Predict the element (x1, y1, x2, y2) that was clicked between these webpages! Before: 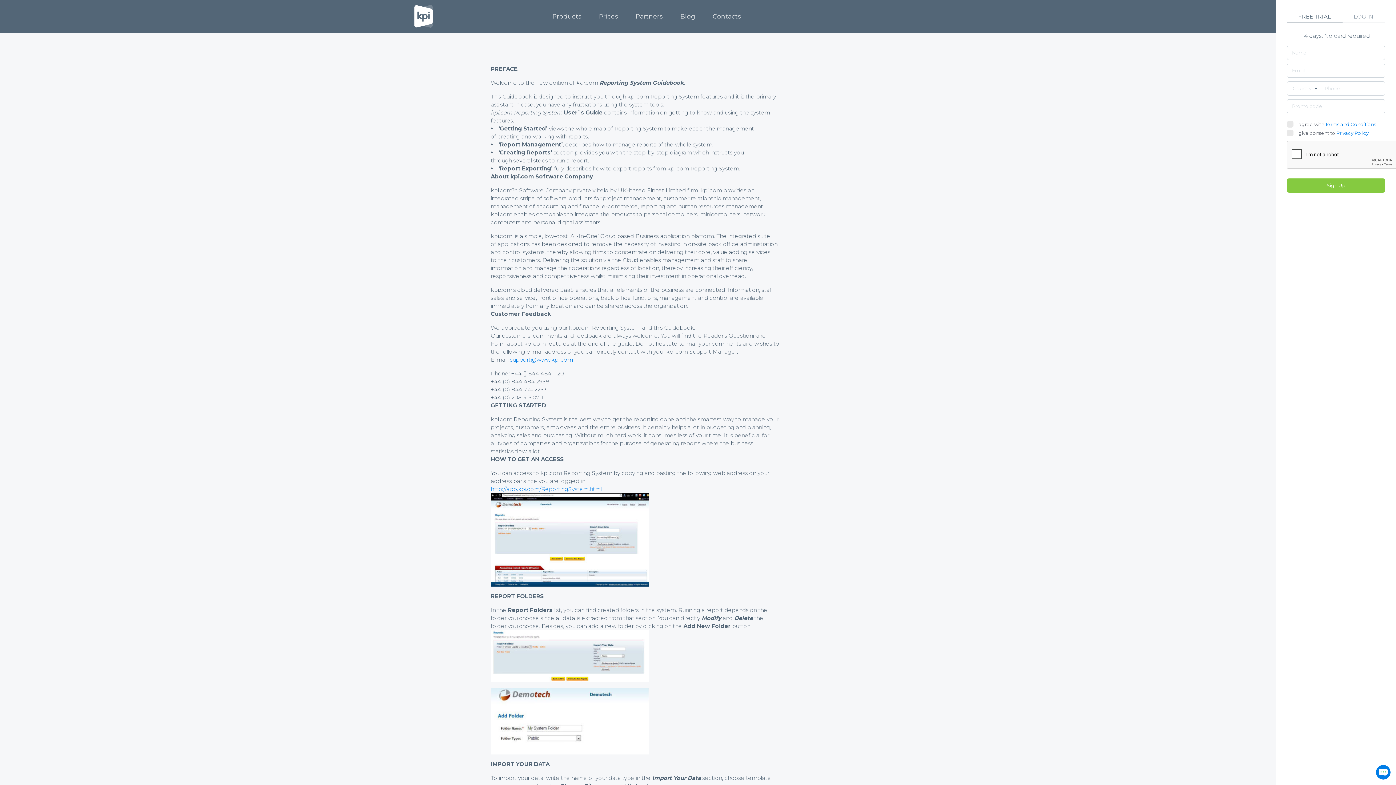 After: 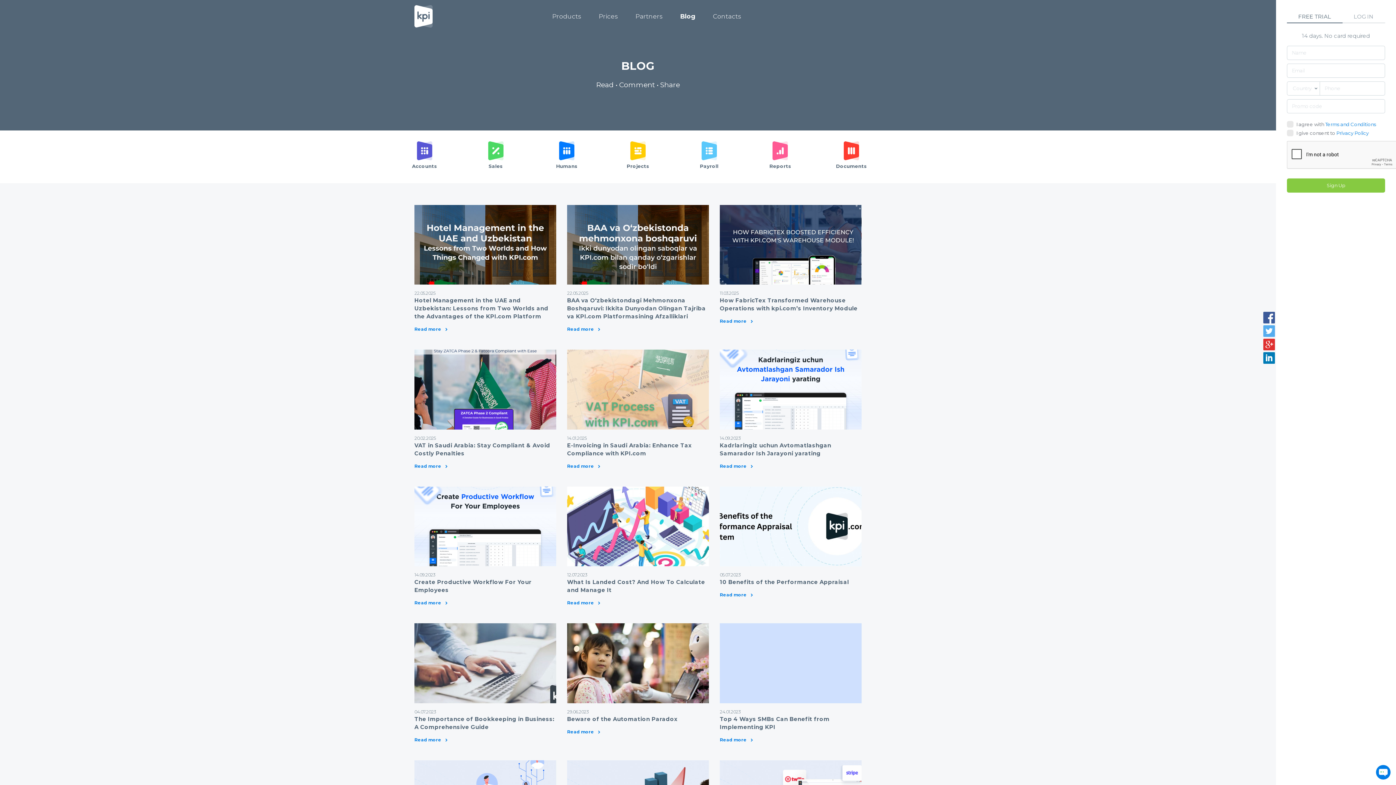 Action: bbox: (680, 0, 695, 32) label: Blog